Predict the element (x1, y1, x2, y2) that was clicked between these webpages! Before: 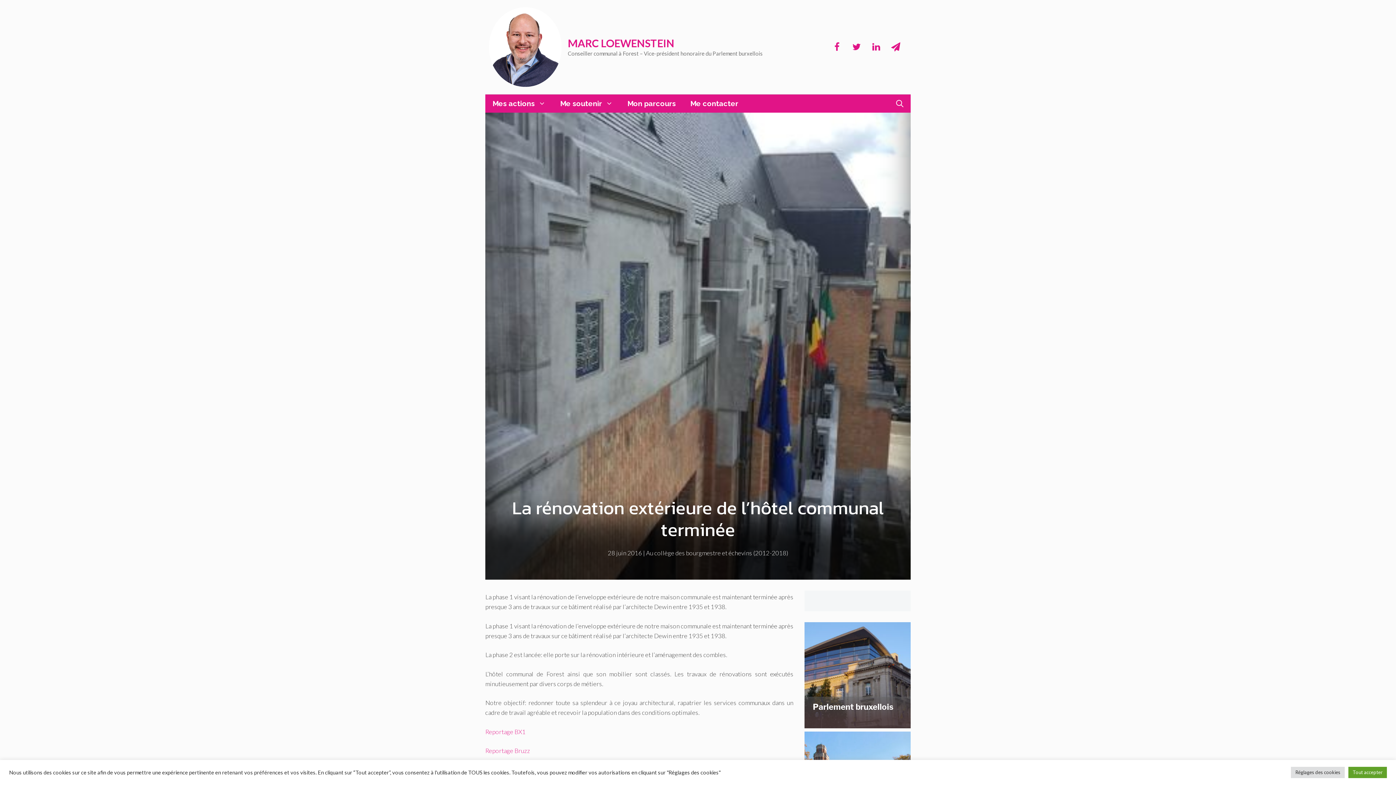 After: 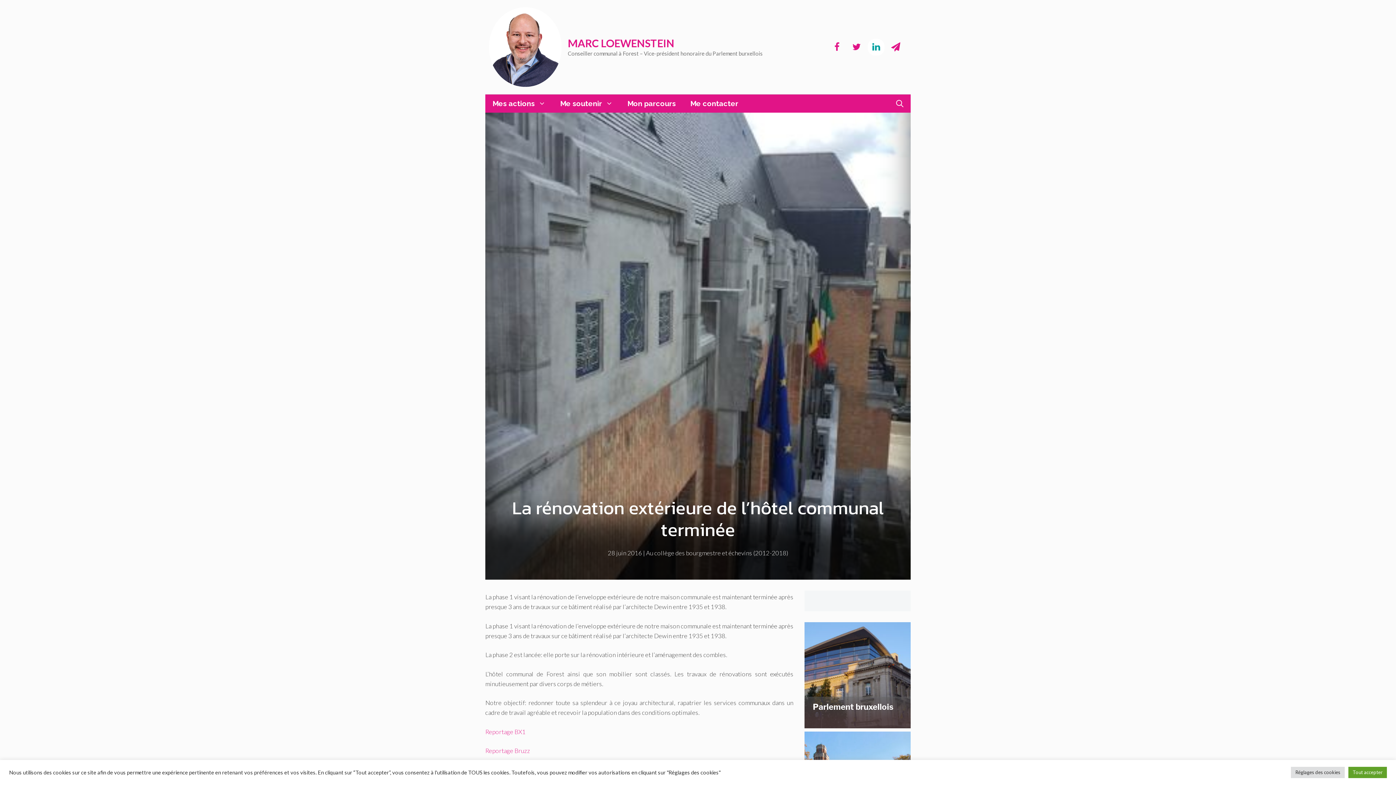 Action: bbox: (868, 38, 884, 55) label: LinkedIn